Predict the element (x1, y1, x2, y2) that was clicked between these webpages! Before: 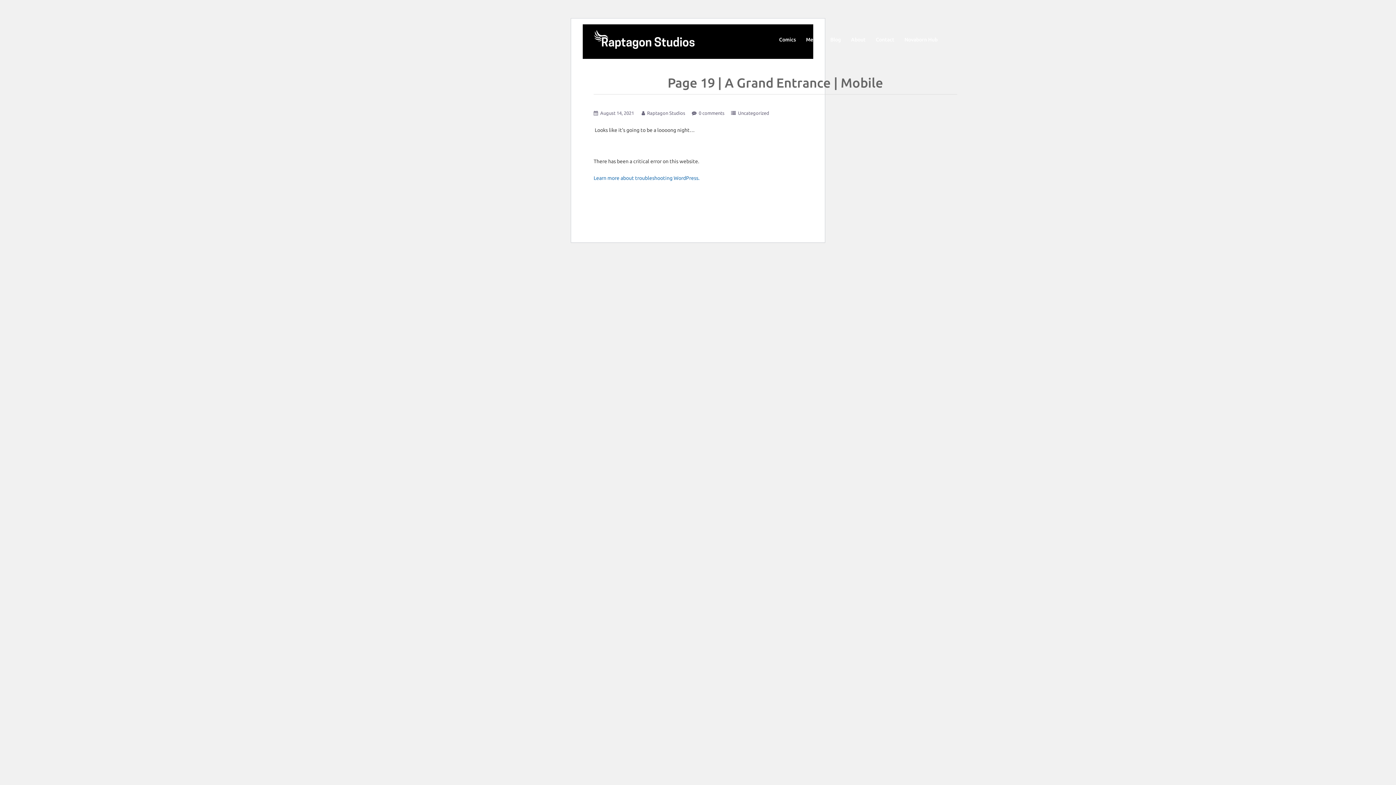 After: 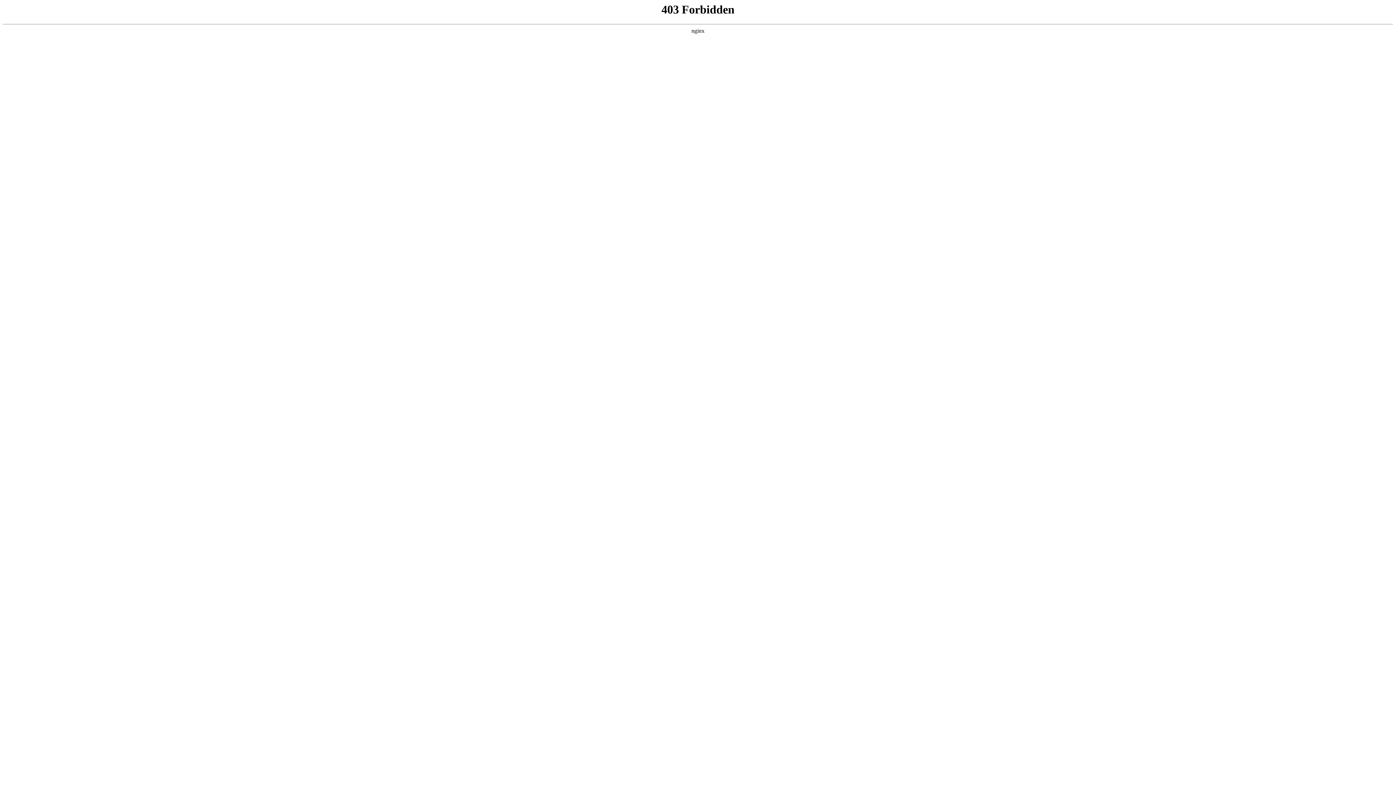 Action: label: Learn more about troubleshooting WordPress. bbox: (593, 175, 699, 181)